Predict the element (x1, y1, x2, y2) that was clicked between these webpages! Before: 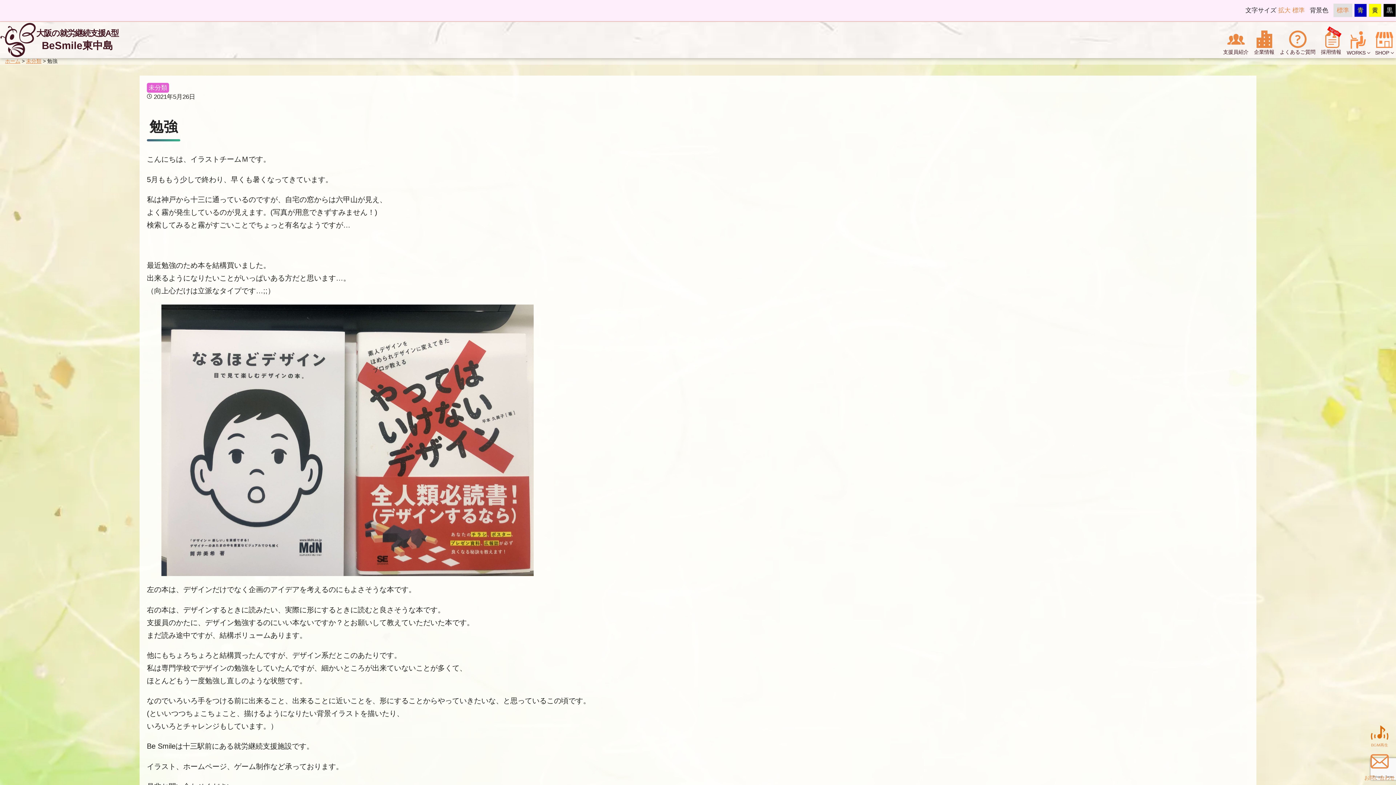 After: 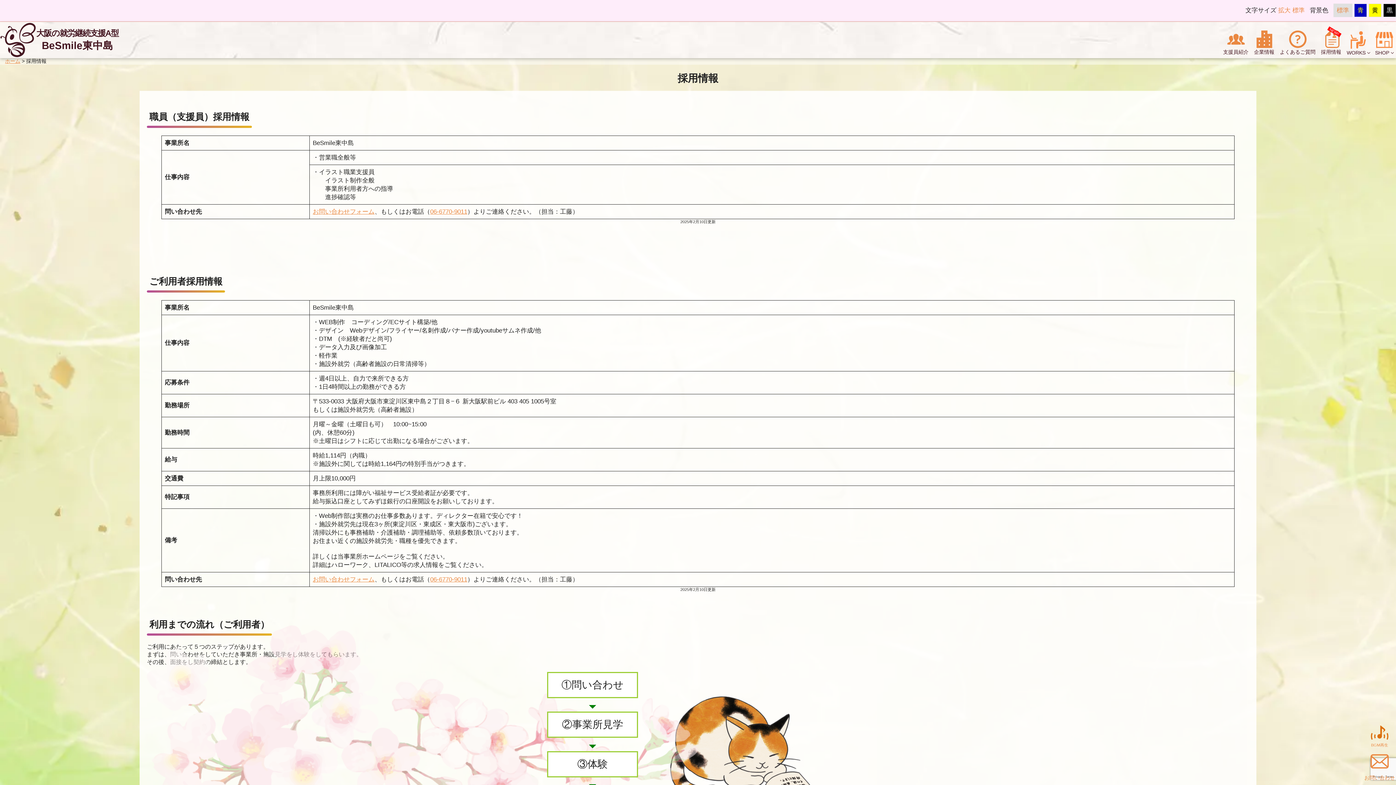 Action: label: 採用情報
NEW!! bbox: (1321, 25, 1341, 55)